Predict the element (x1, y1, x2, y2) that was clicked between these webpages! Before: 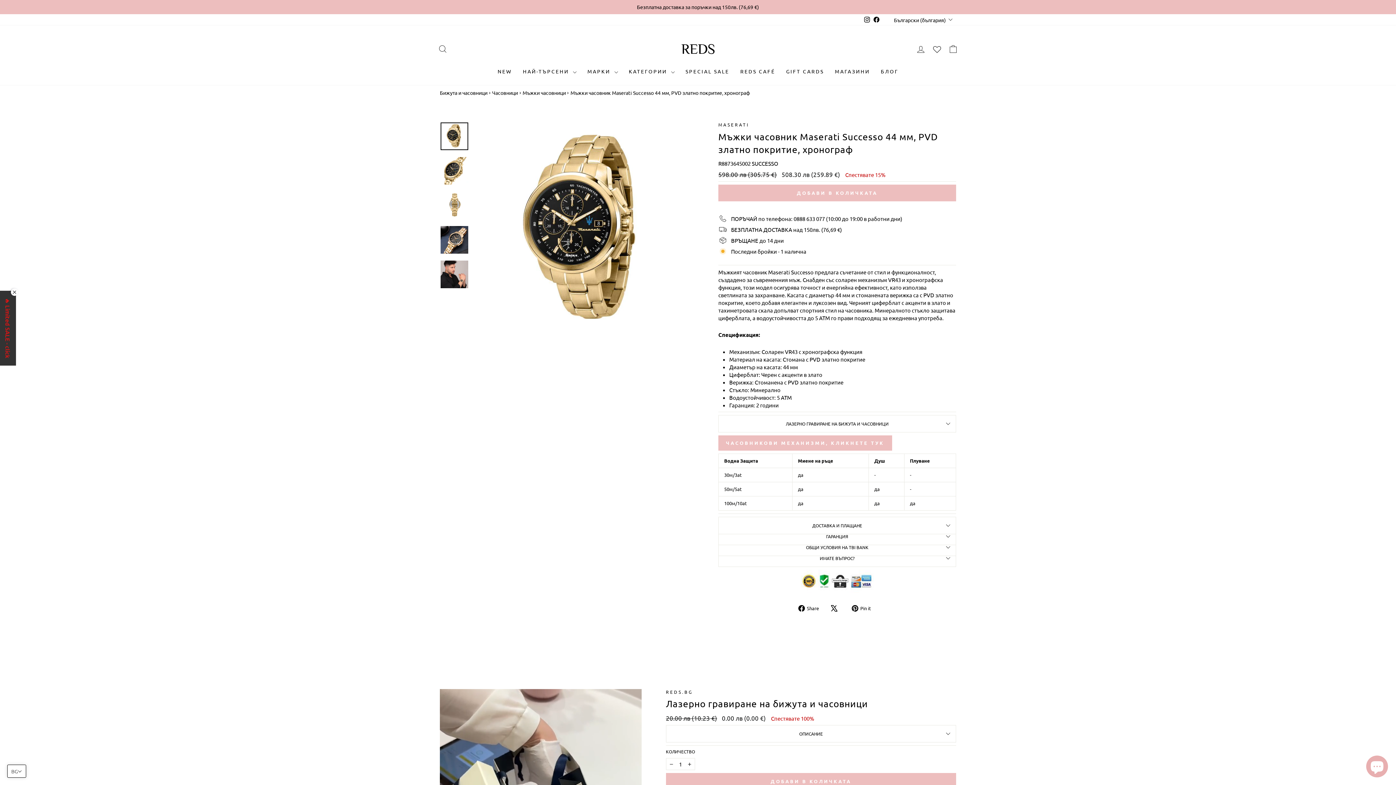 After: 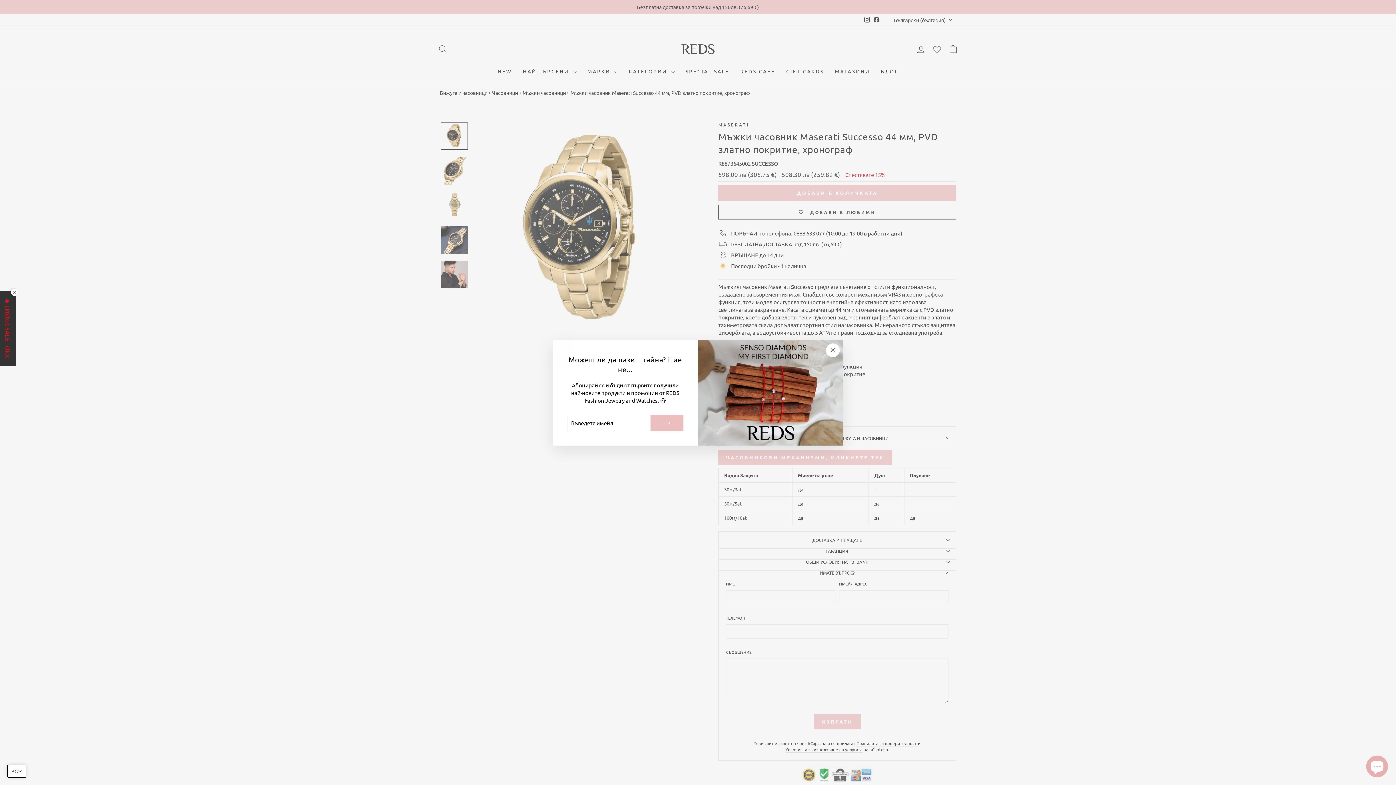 Action: label: ИМАТЕ ВЪПРОС? bbox: (718, 546, 956, 563)